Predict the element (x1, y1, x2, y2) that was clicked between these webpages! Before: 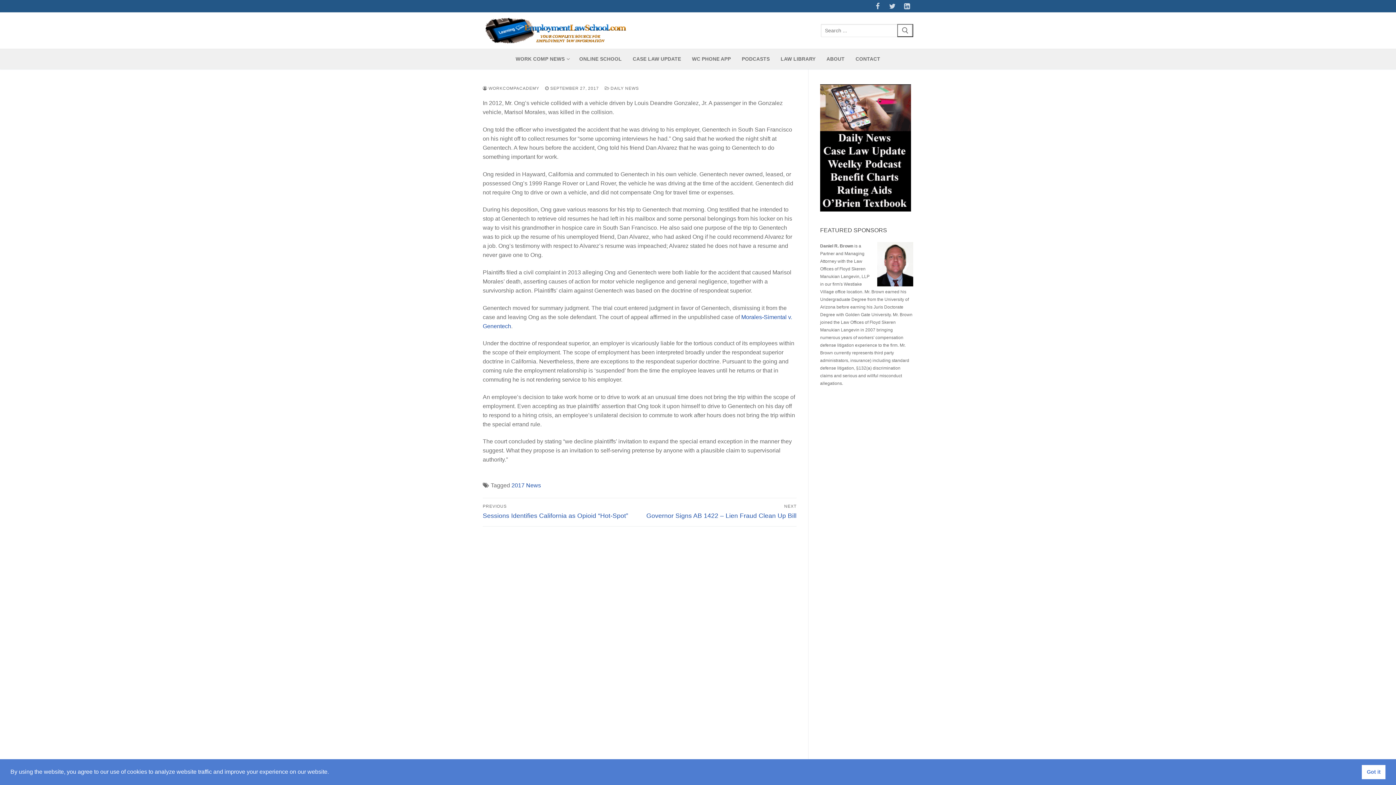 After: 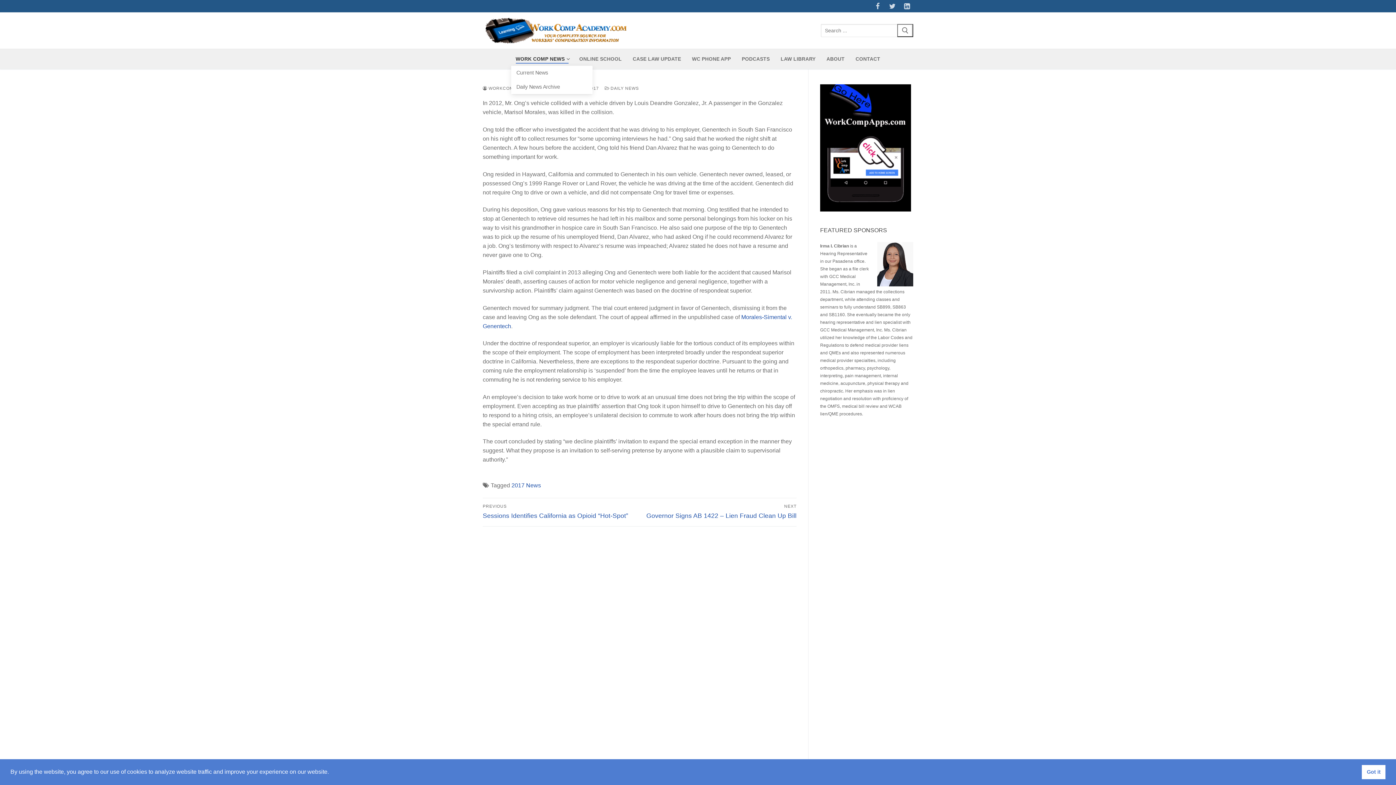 Action: label: WORK COMP NEWS
  bbox: (511, 52, 573, 65)